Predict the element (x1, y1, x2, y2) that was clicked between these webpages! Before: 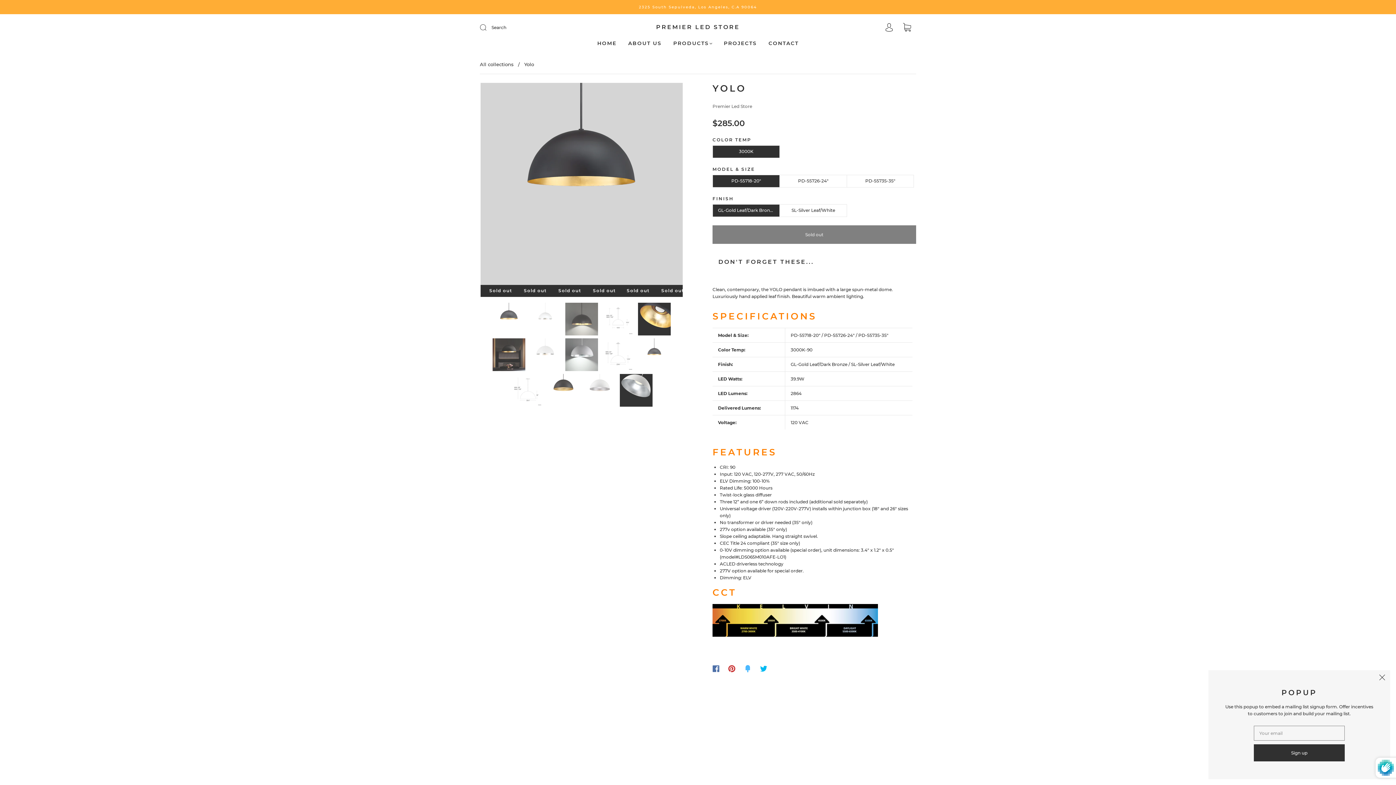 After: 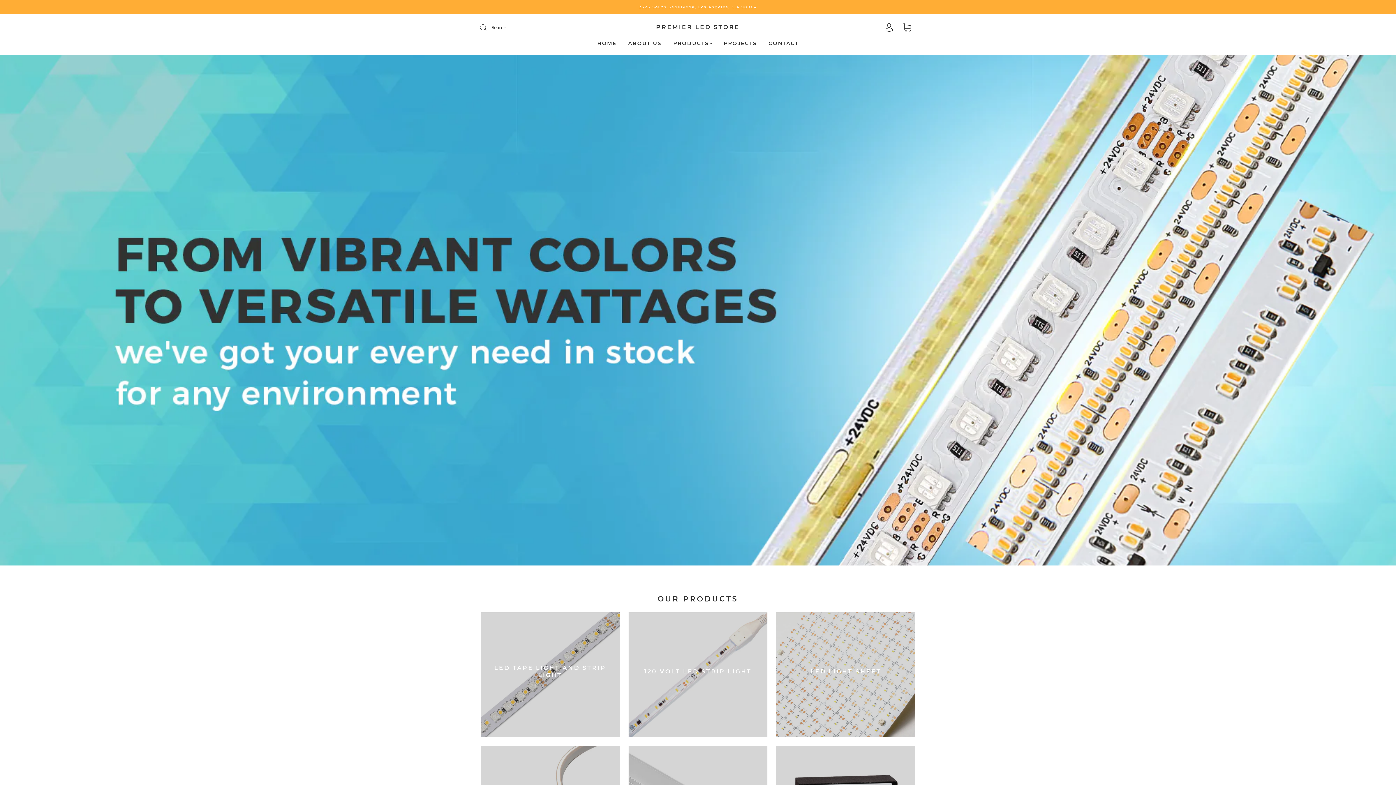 Action: bbox: (597, 40, 616, 46) label: HOME